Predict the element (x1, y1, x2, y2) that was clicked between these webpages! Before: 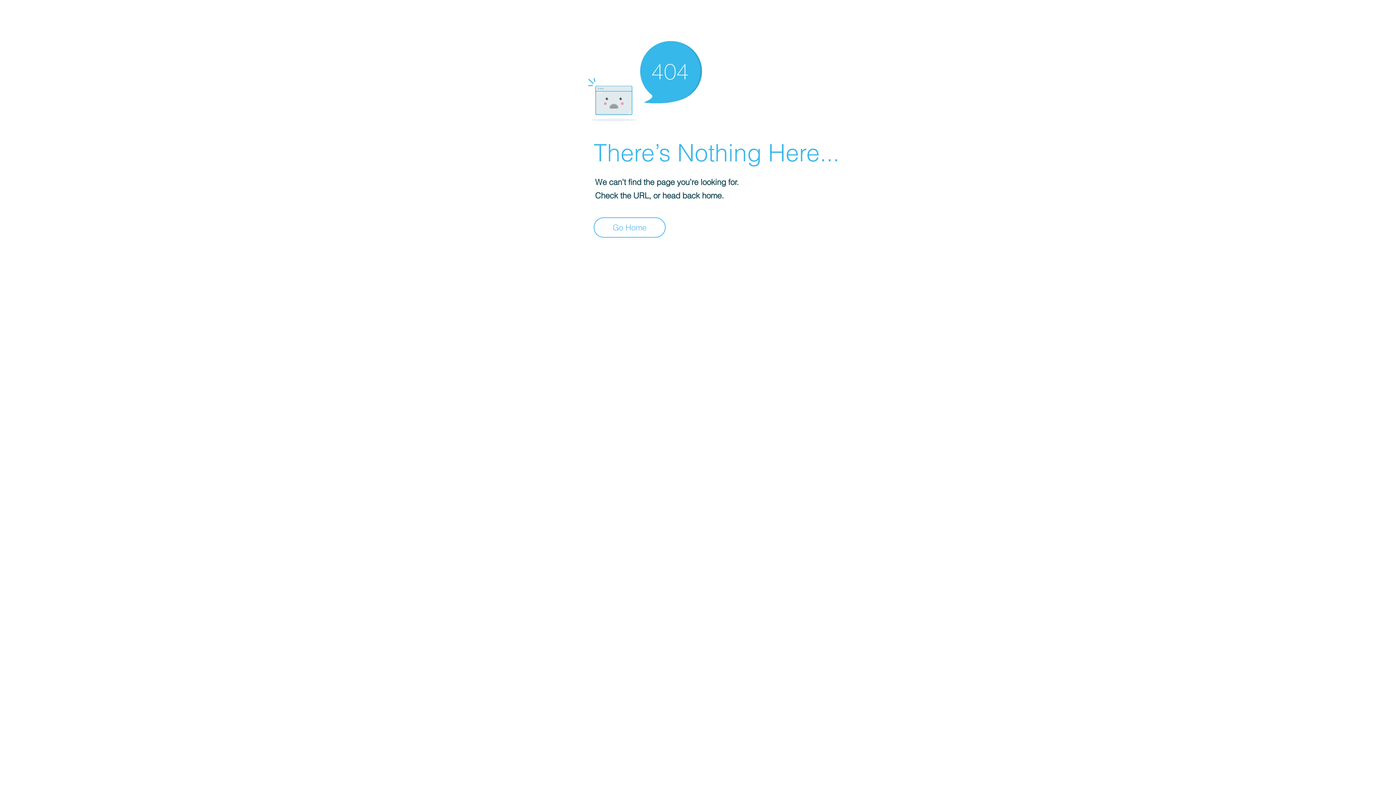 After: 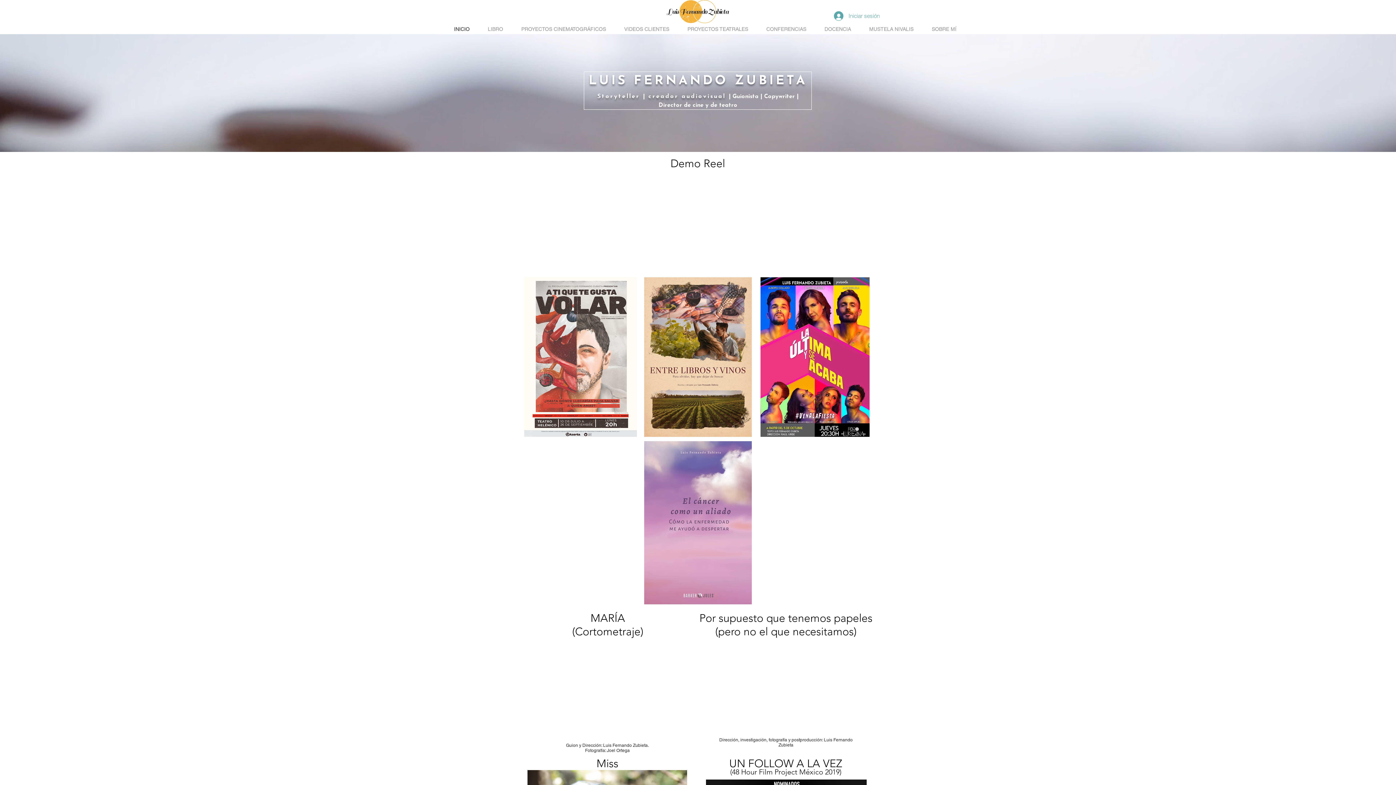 Action: bbox: (593, 217, 665, 237) label: Go Home